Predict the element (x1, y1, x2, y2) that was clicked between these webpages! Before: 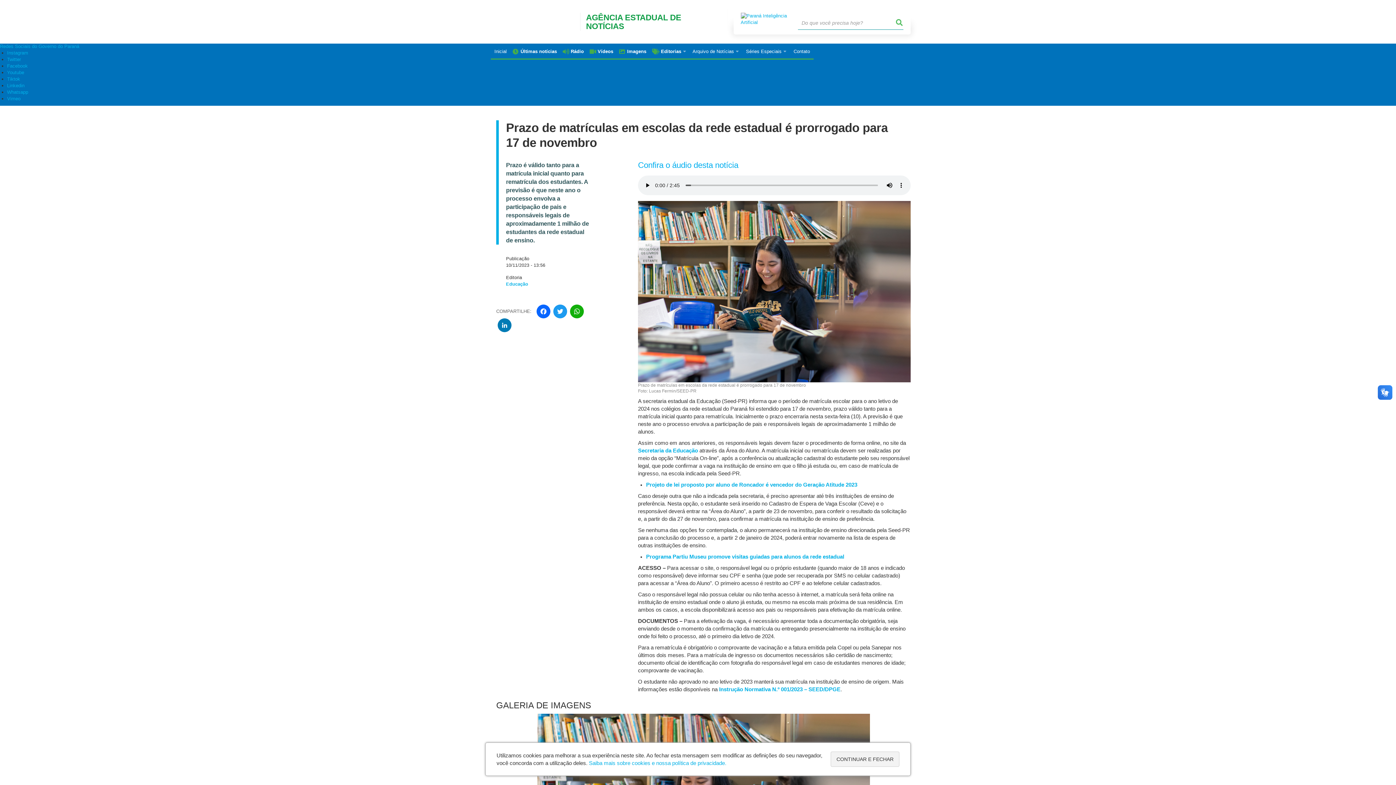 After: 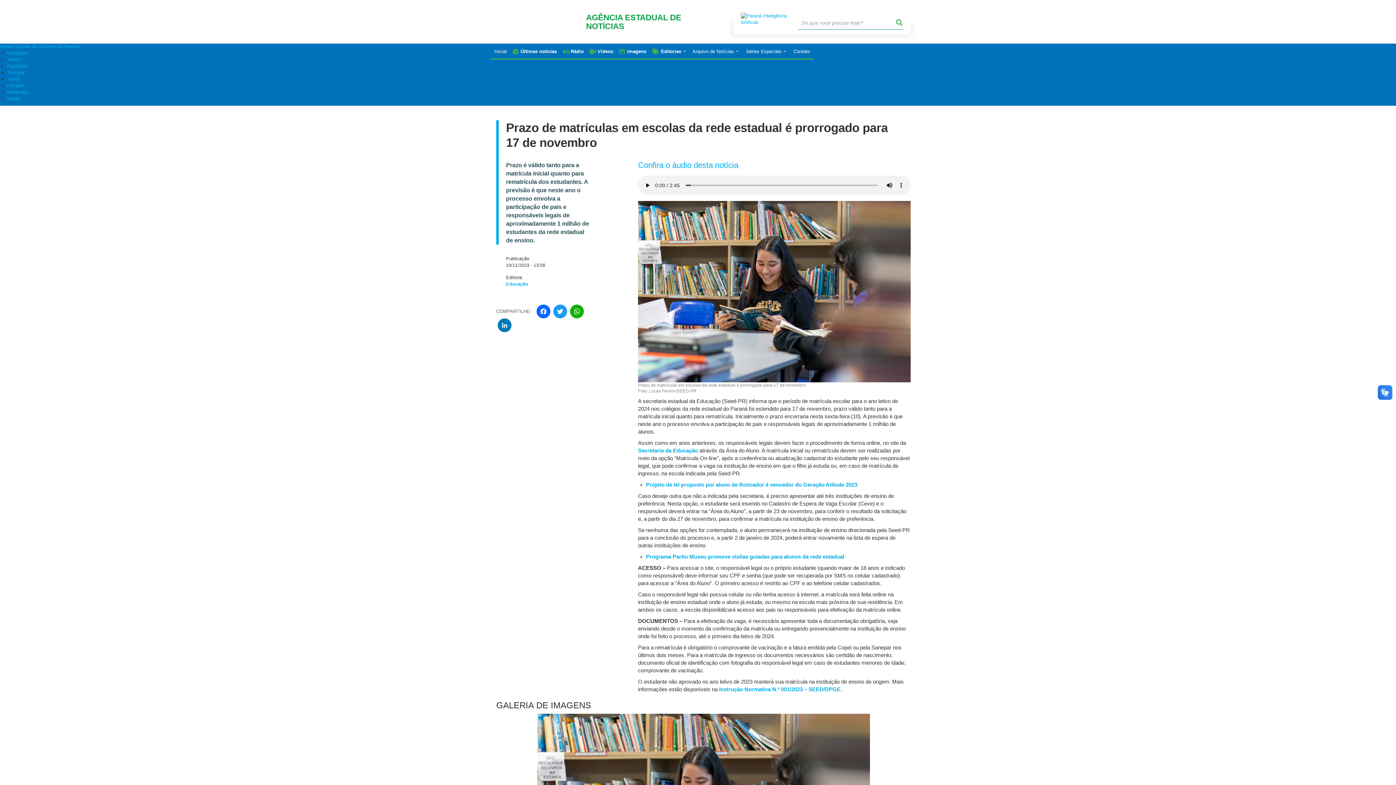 Action: label: Continuar e fechar bbox: (830, 752, 899, 767)